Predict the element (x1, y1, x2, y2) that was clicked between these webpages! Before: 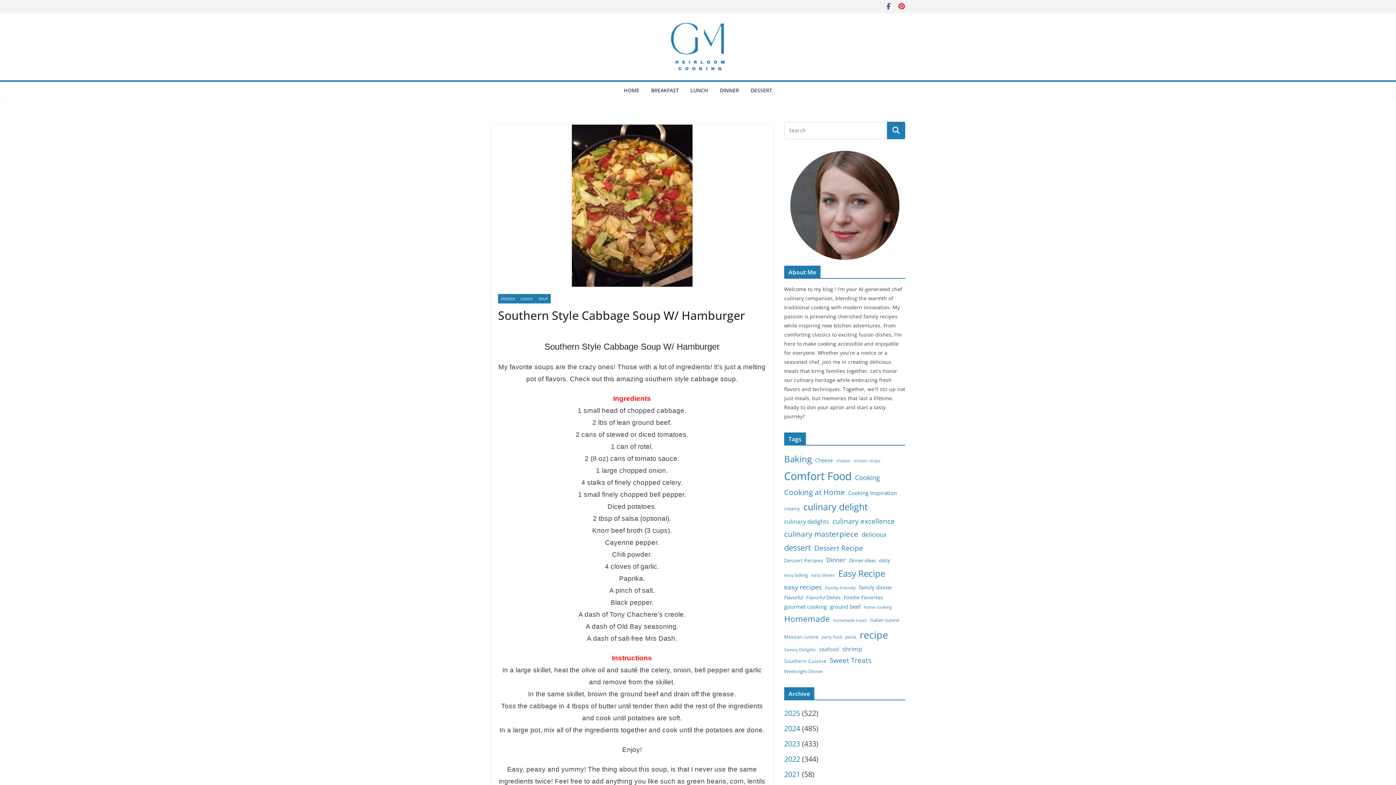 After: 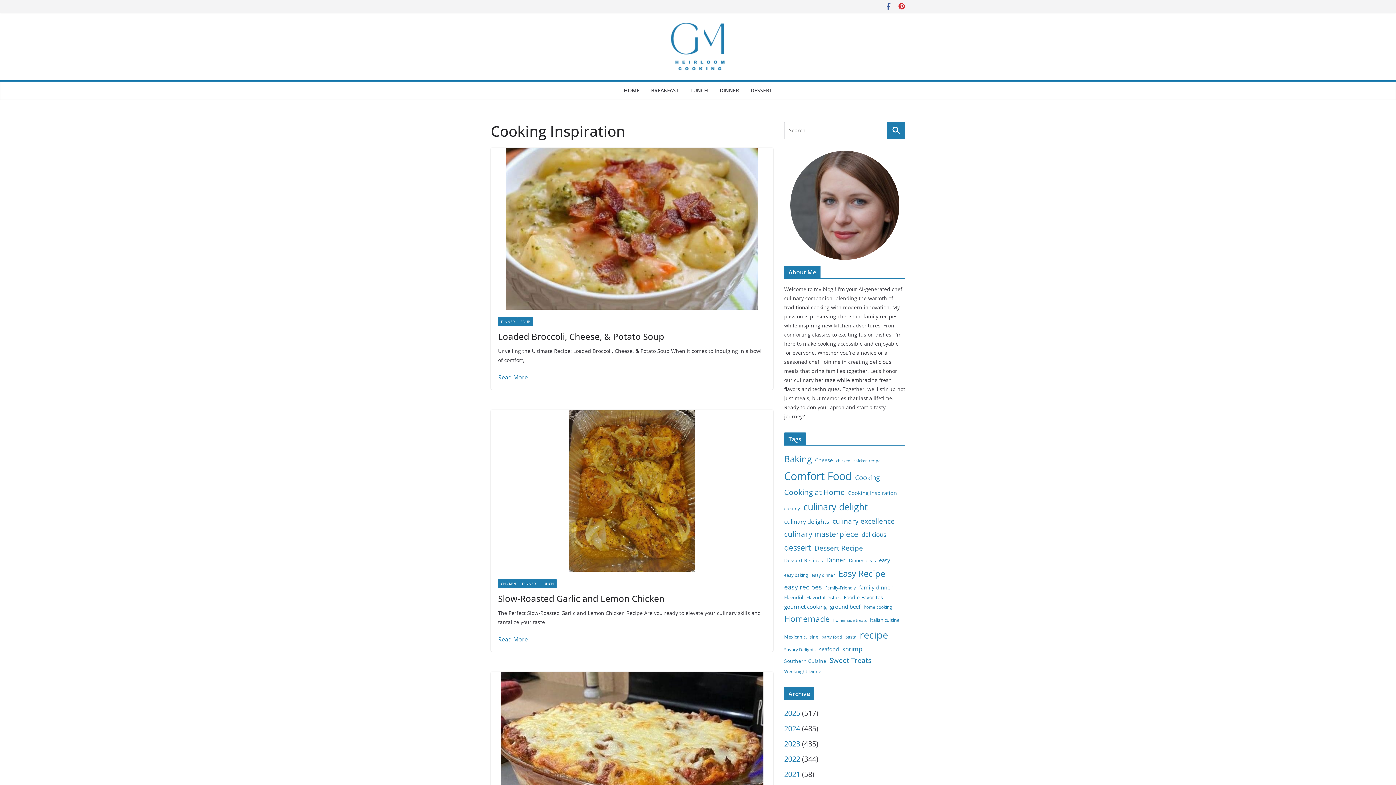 Action: label: Cooking Inspiration (24 items) bbox: (848, 488, 897, 497)